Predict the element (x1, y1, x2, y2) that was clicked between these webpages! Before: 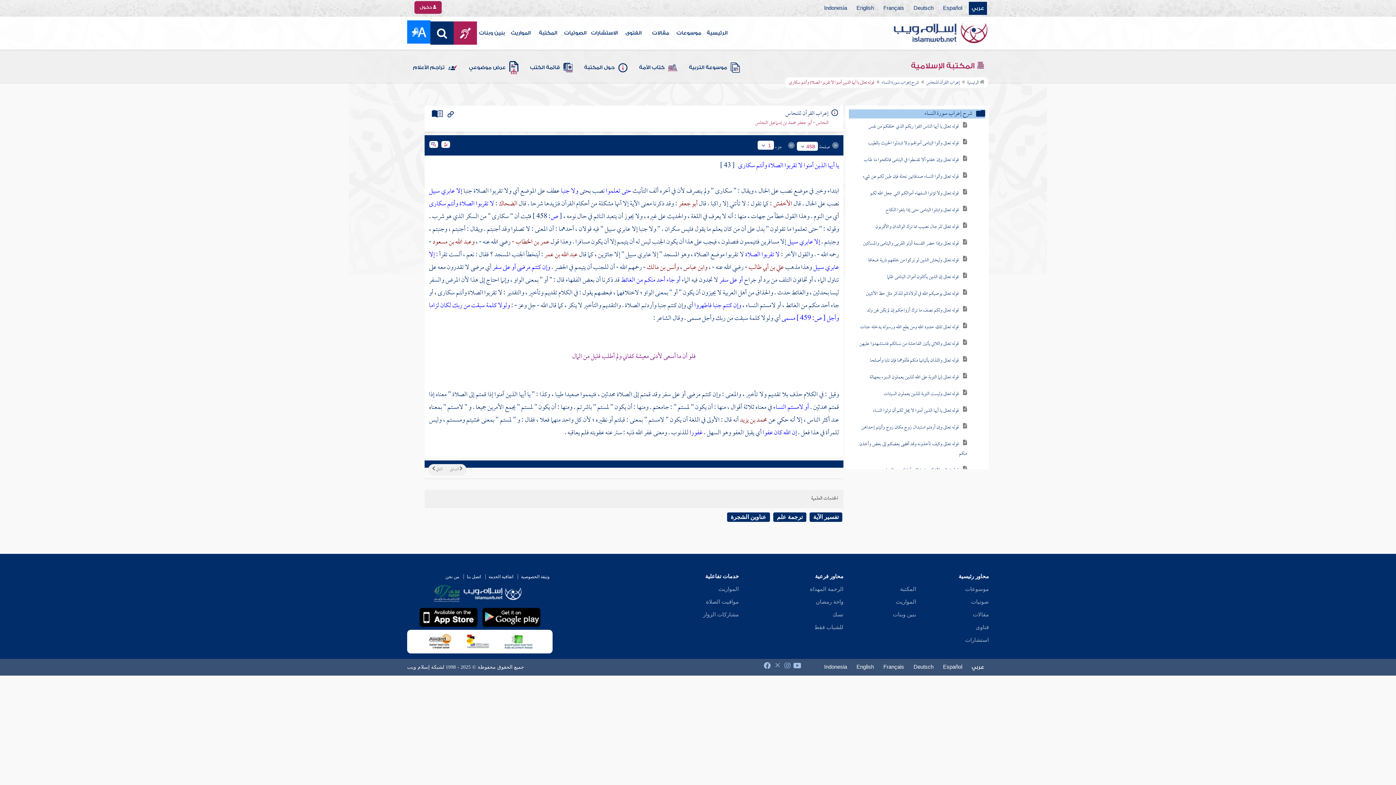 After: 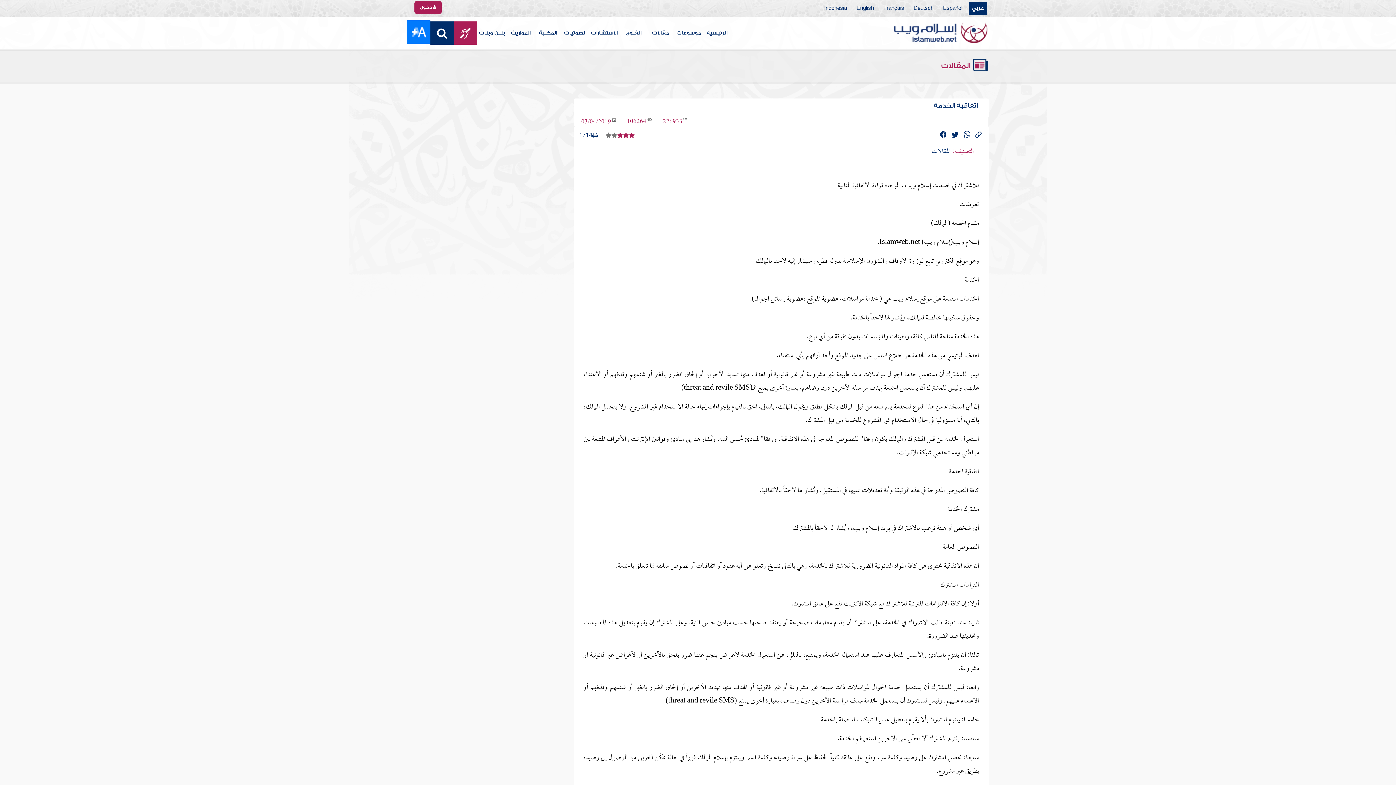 Action: label: اتفاقية الخدمة bbox: (485, 574, 516, 579)